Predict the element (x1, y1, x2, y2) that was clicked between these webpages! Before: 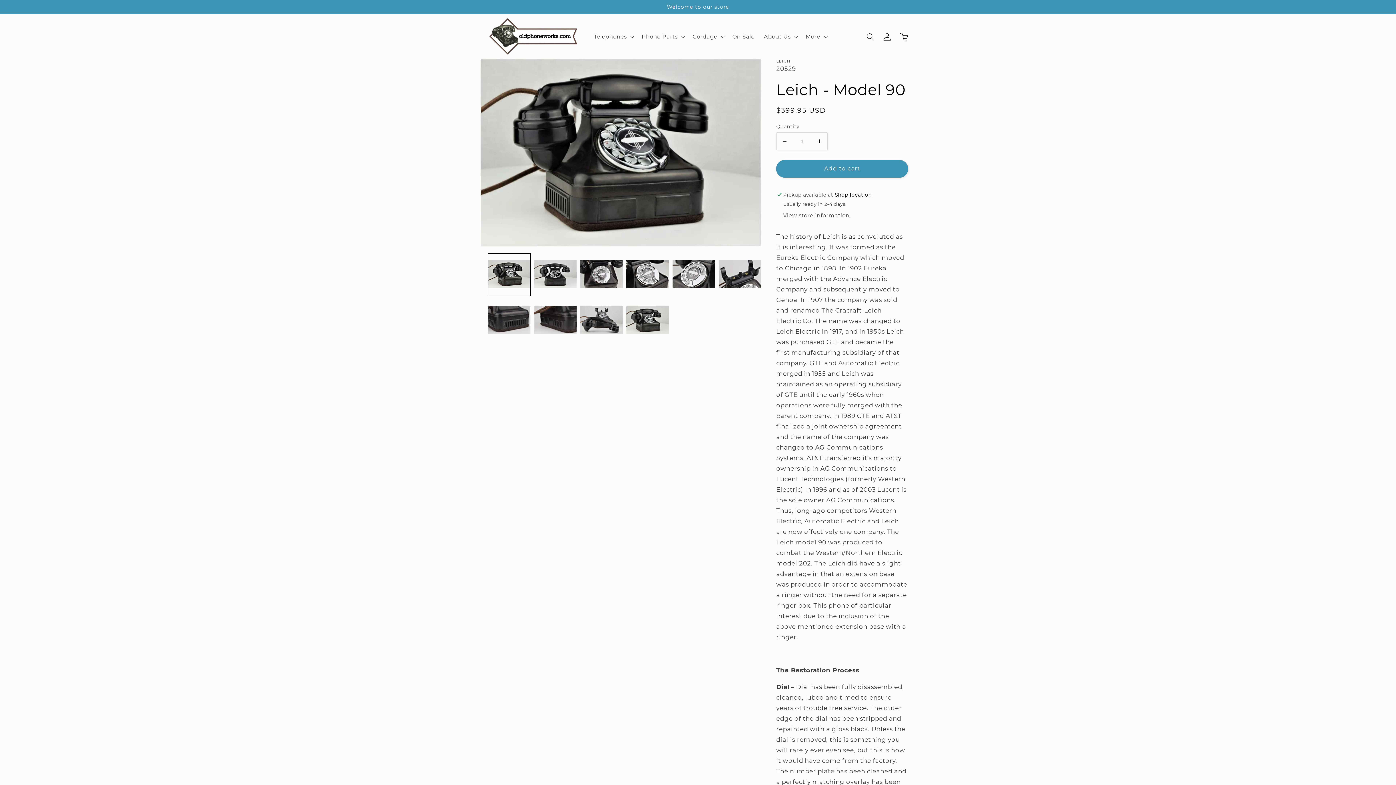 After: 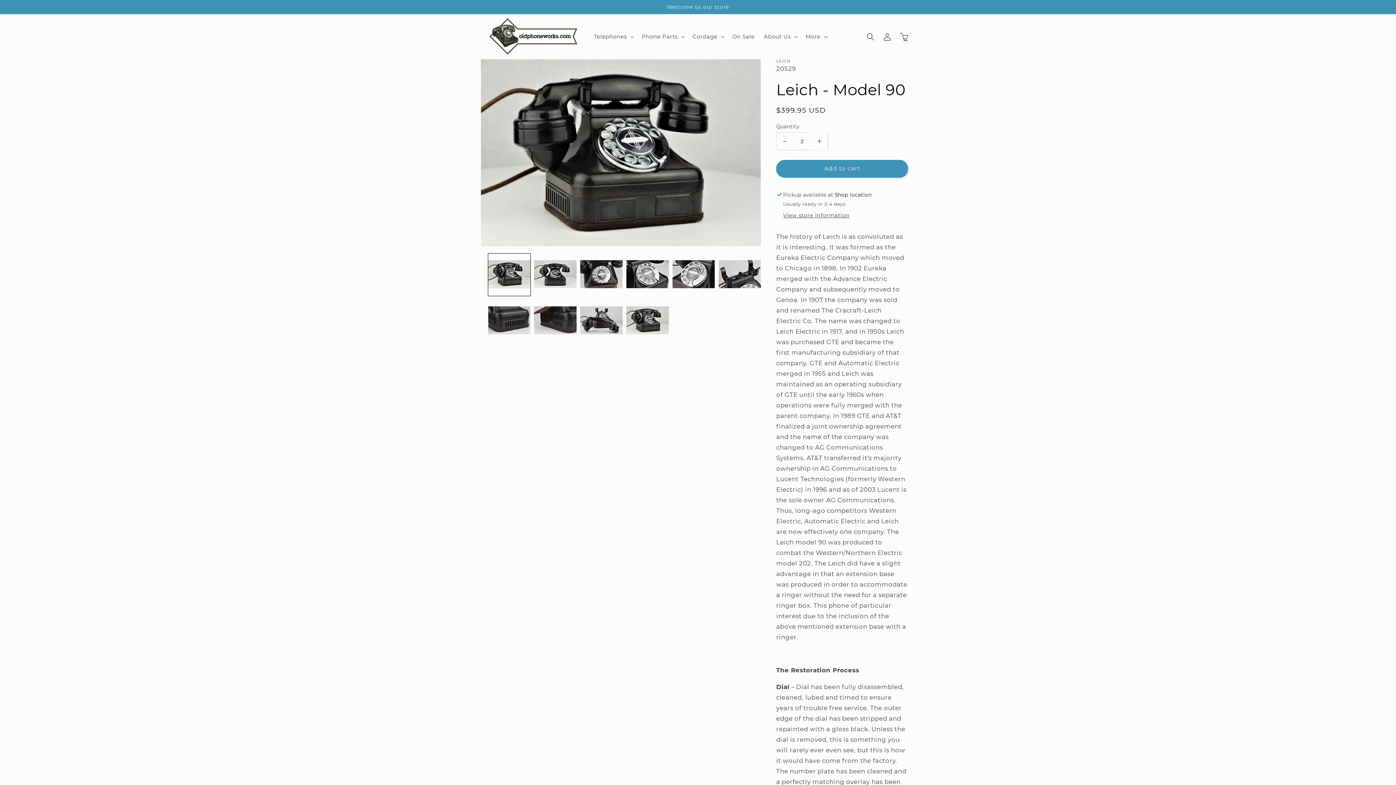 Action: bbox: (811, 132, 827, 150) label: Increase quantity for Leich - Model 90